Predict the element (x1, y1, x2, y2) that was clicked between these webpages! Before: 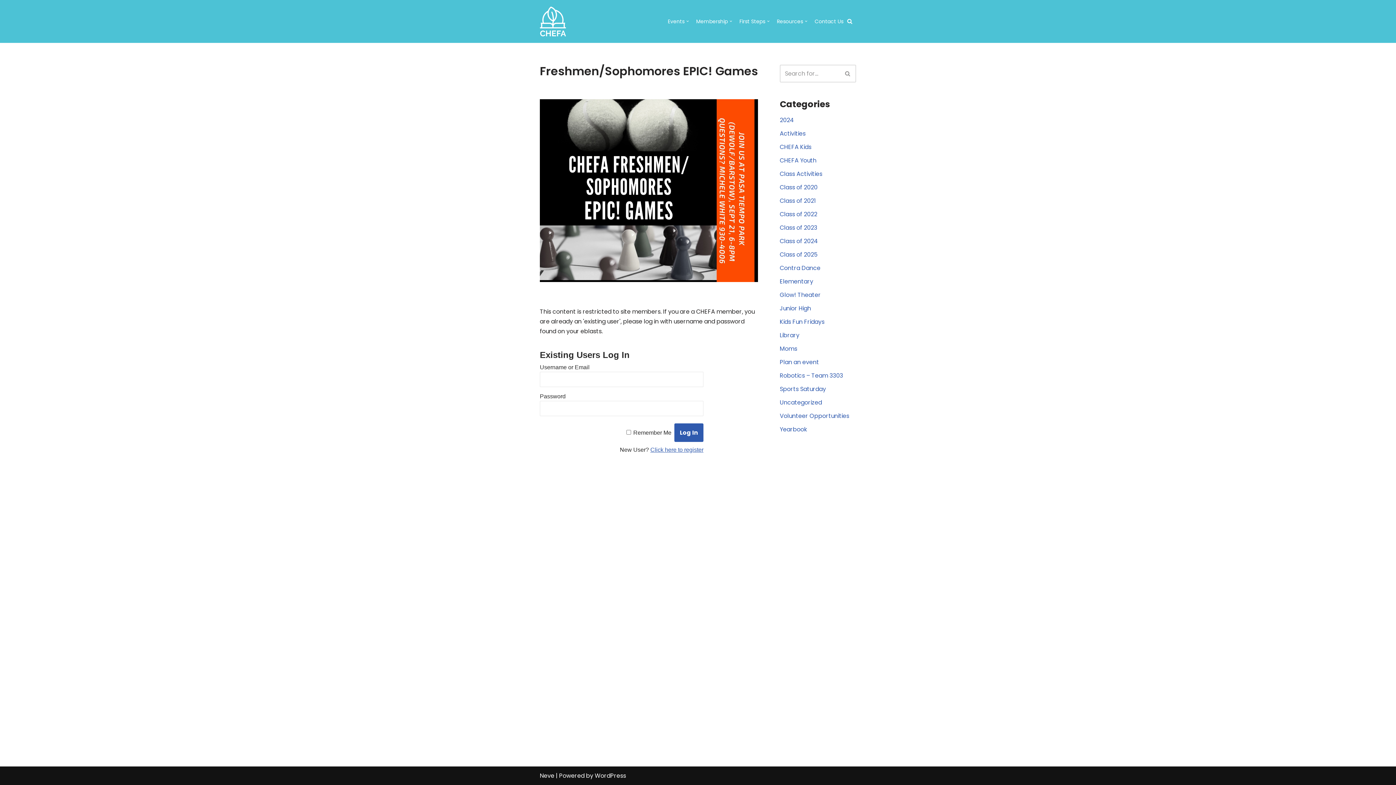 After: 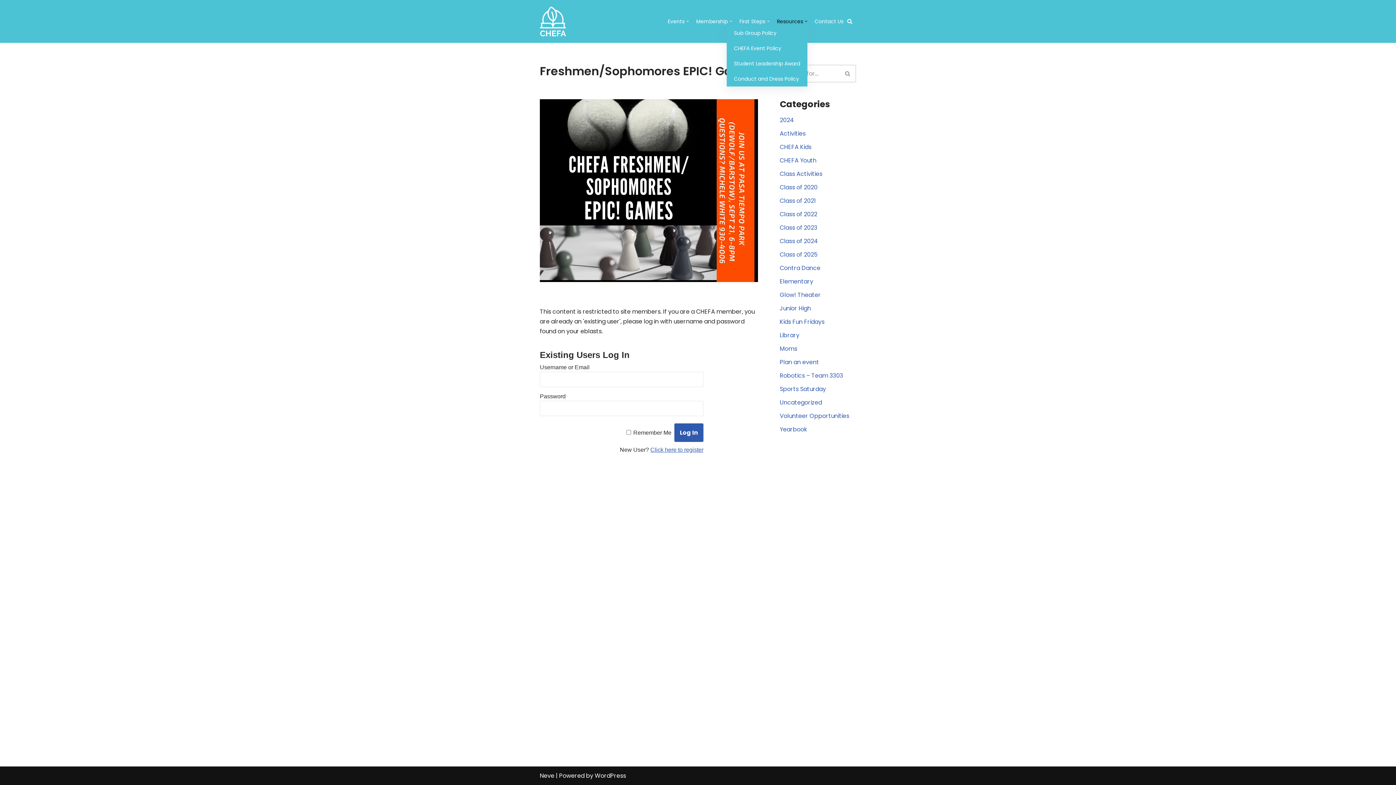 Action: label: Resources bbox: (777, 17, 807, 25)